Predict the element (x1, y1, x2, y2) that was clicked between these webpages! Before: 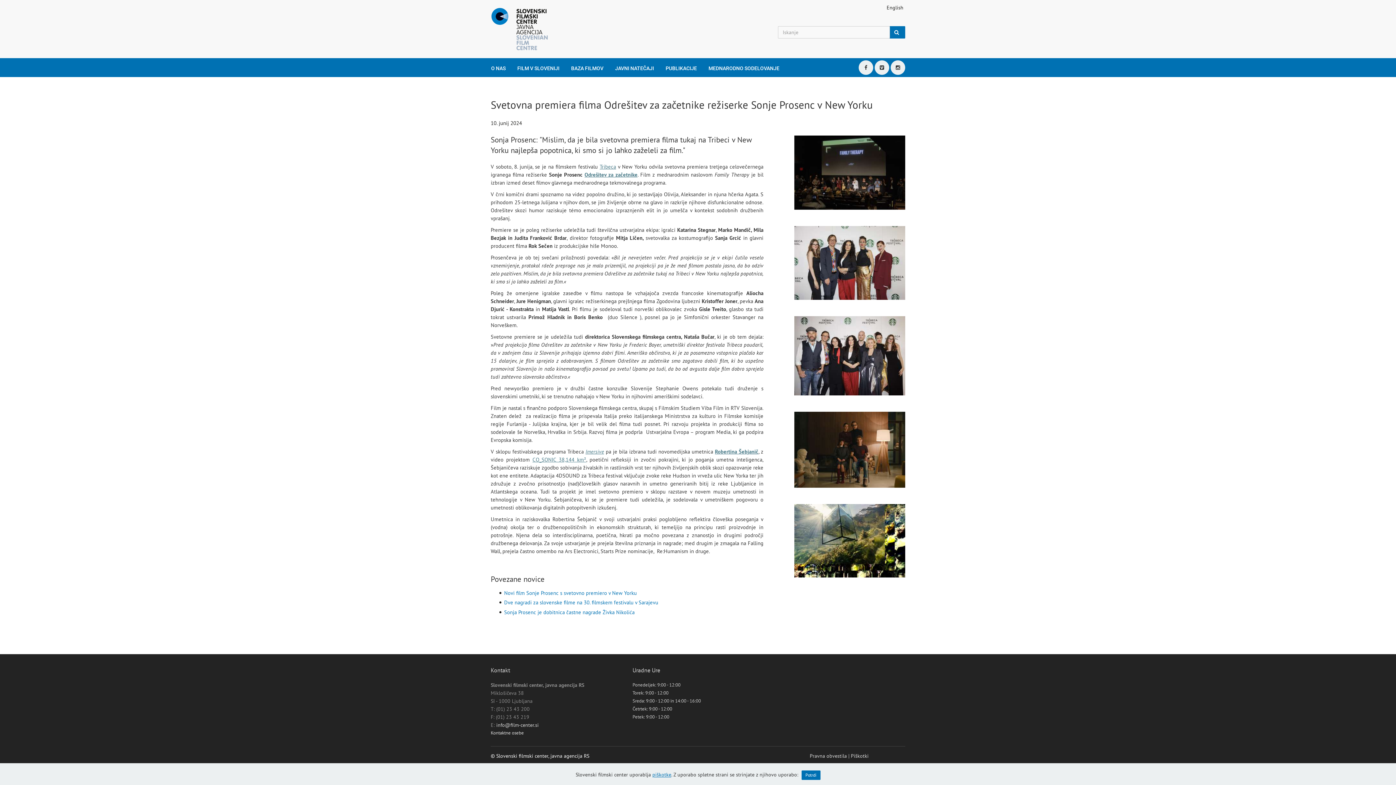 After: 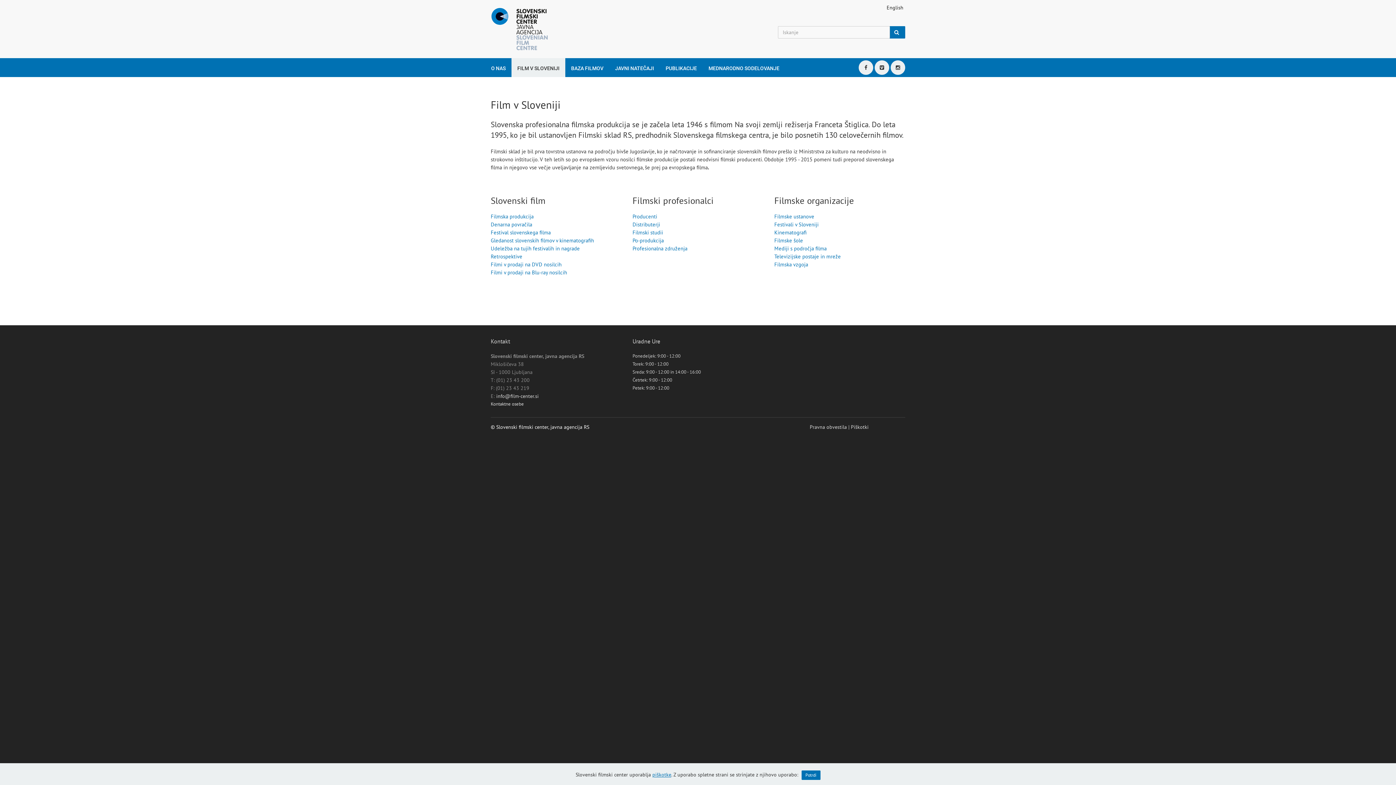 Action: bbox: (511, 58, 565, 77) label: FILM V SLOVENIJI